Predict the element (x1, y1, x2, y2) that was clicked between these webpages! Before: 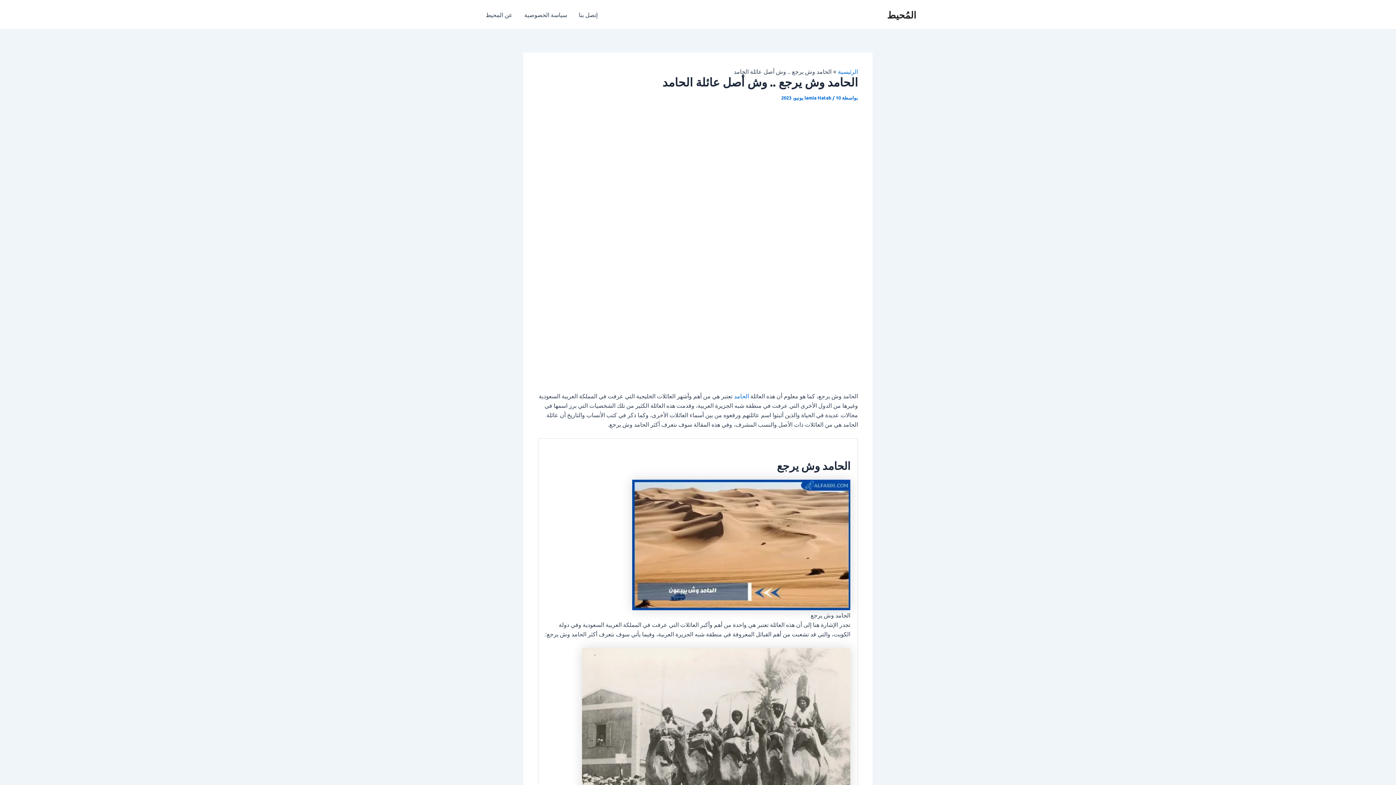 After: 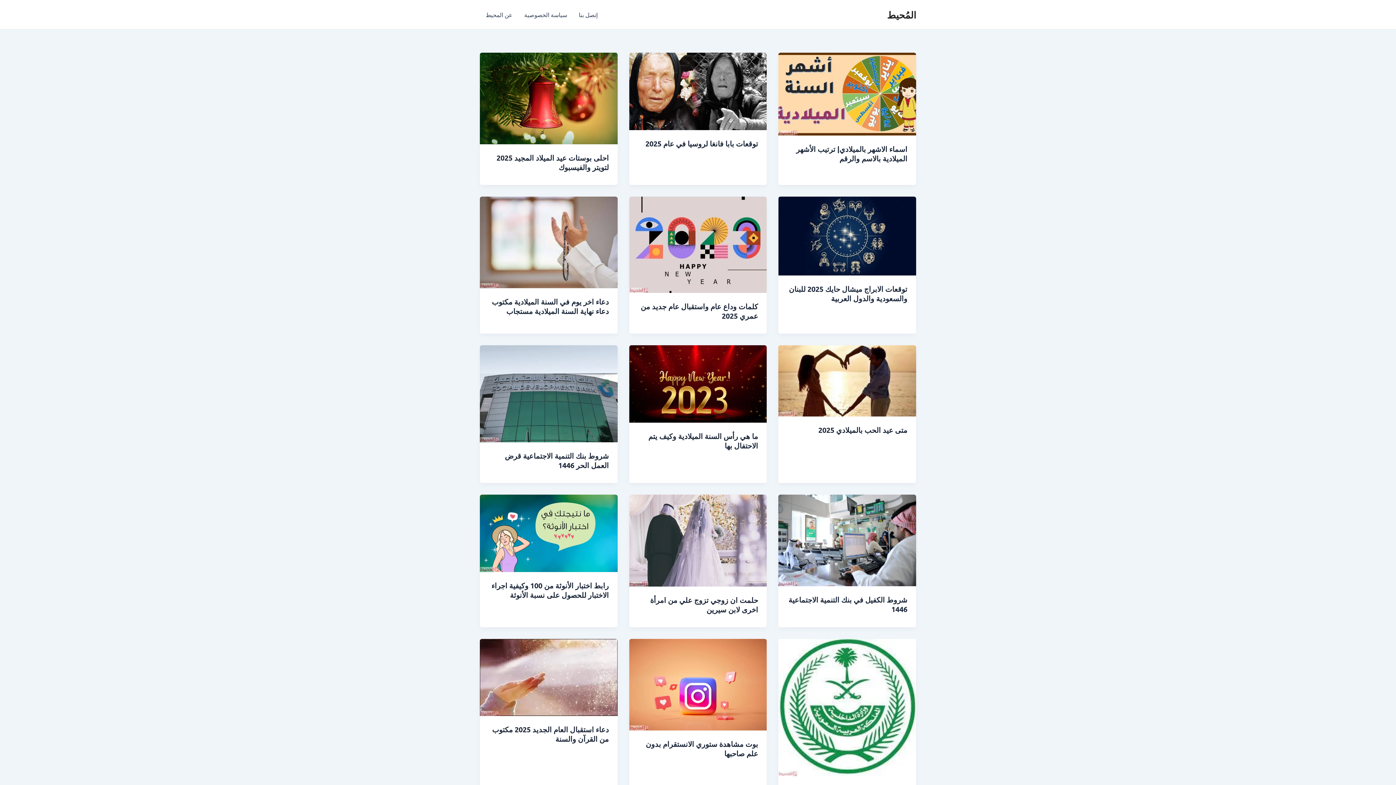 Action: label: المُحيط bbox: (887, 8, 916, 20)